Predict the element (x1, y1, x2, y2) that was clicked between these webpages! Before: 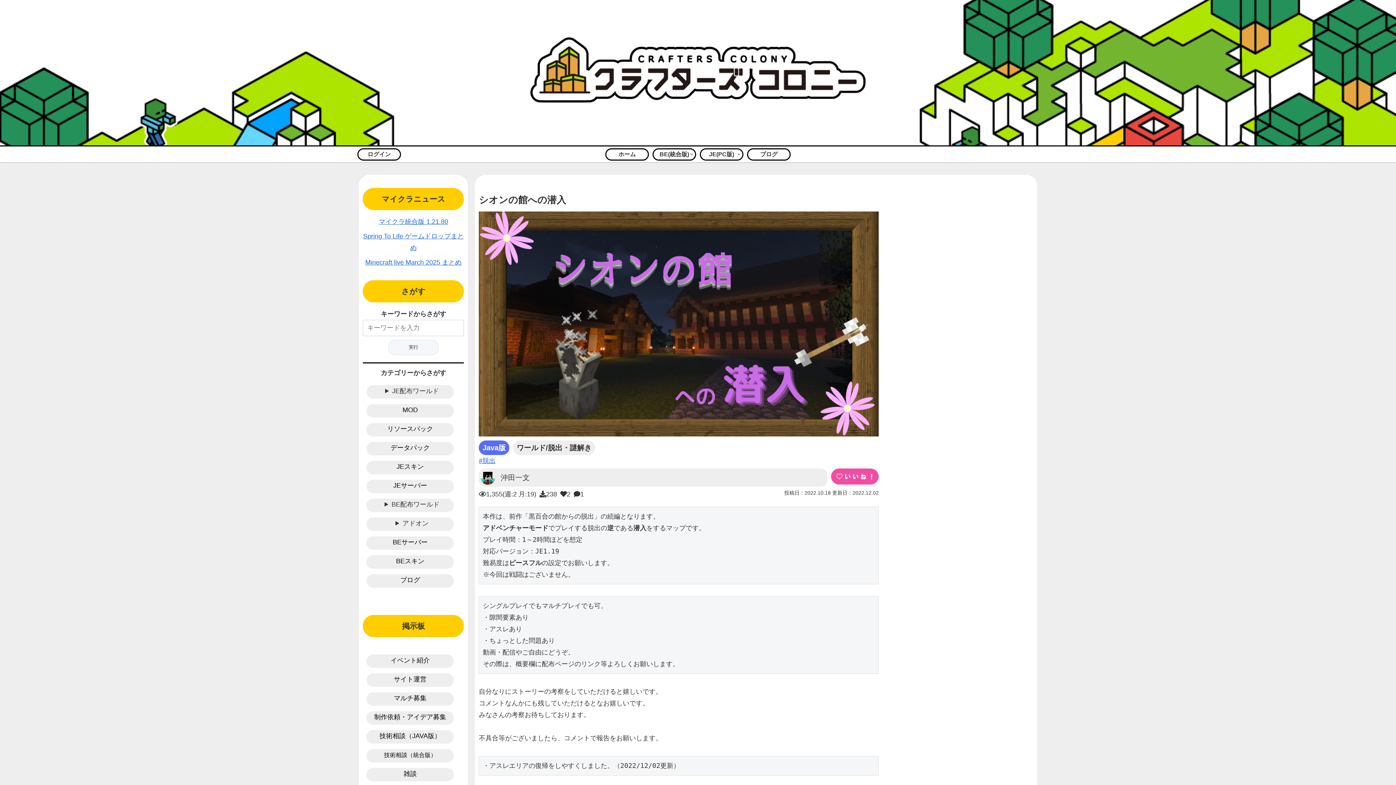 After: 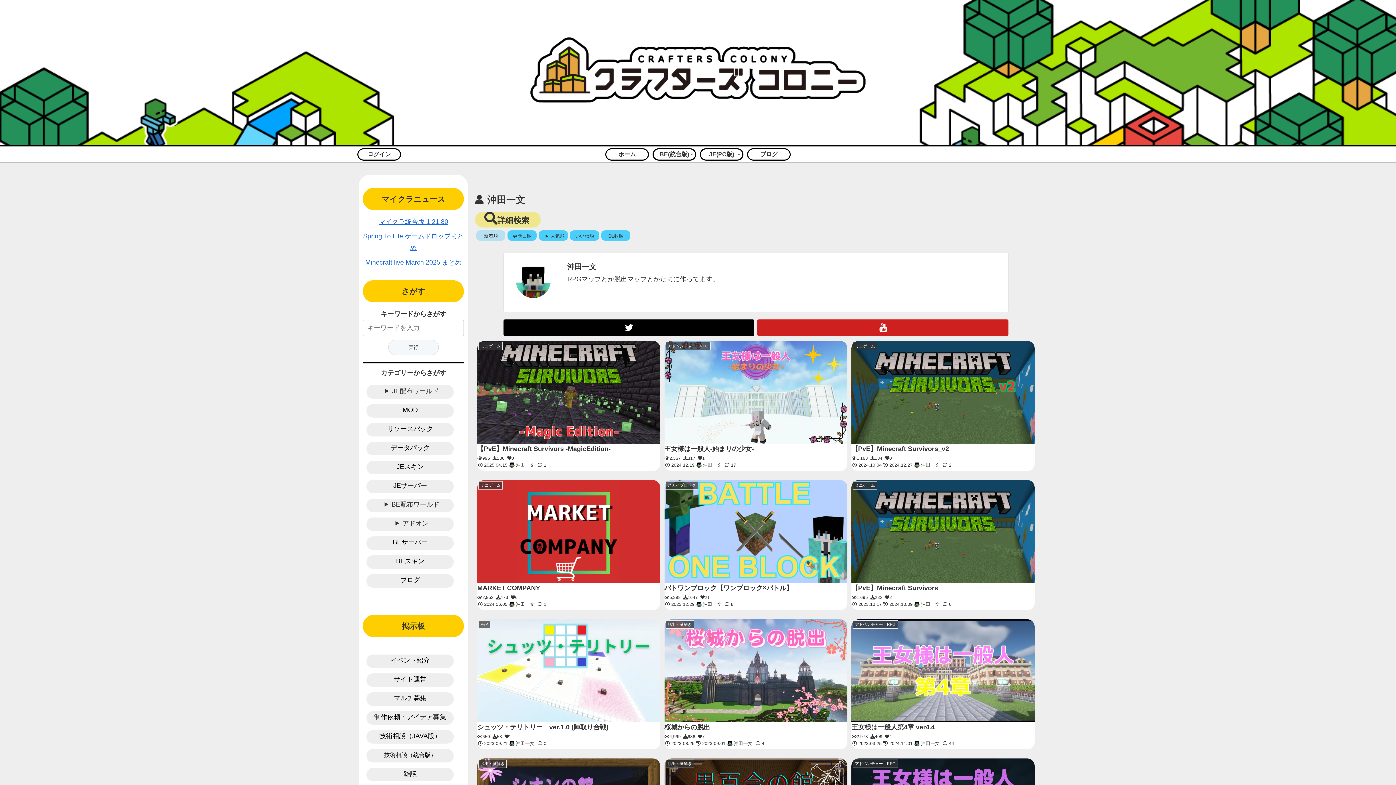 Action: bbox: (479, 468, 827, 486) label: 沖田一文